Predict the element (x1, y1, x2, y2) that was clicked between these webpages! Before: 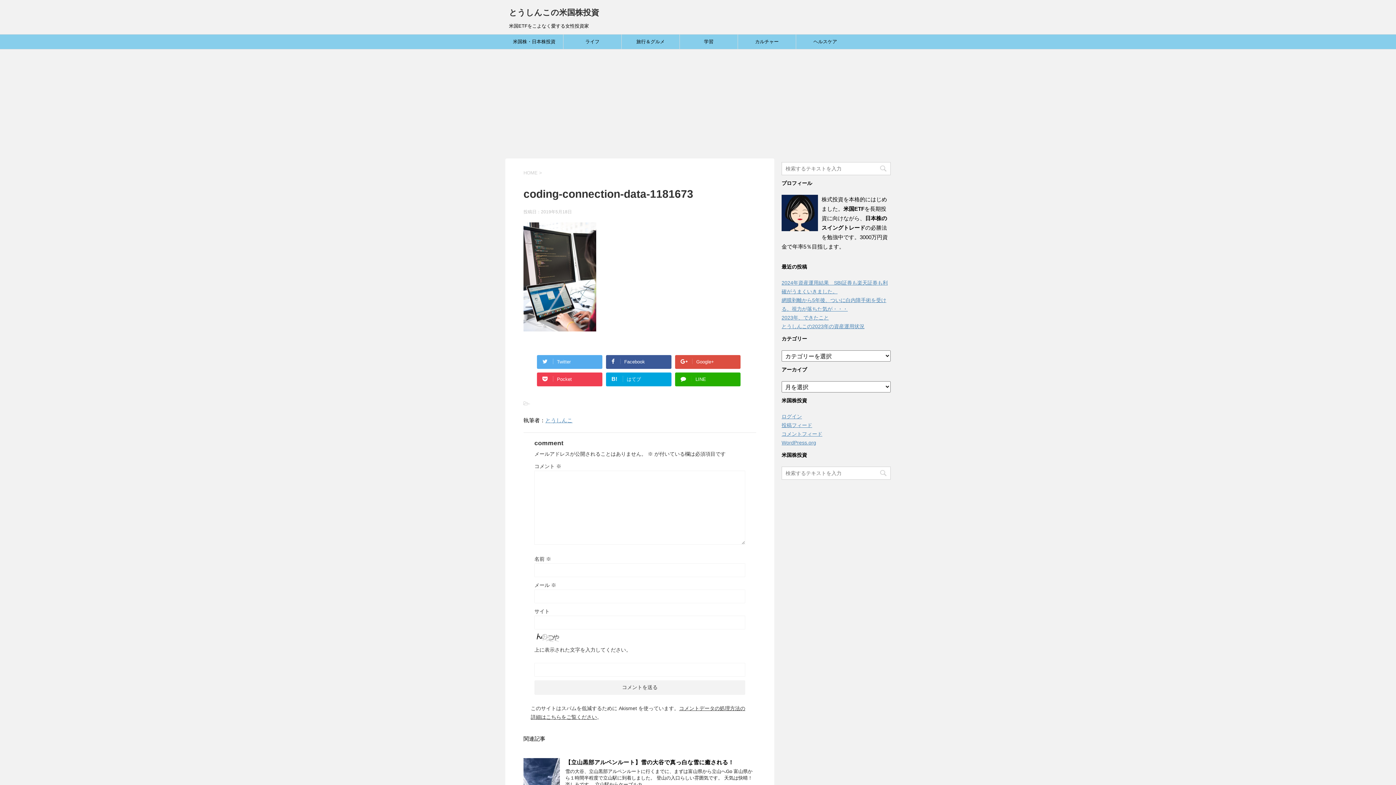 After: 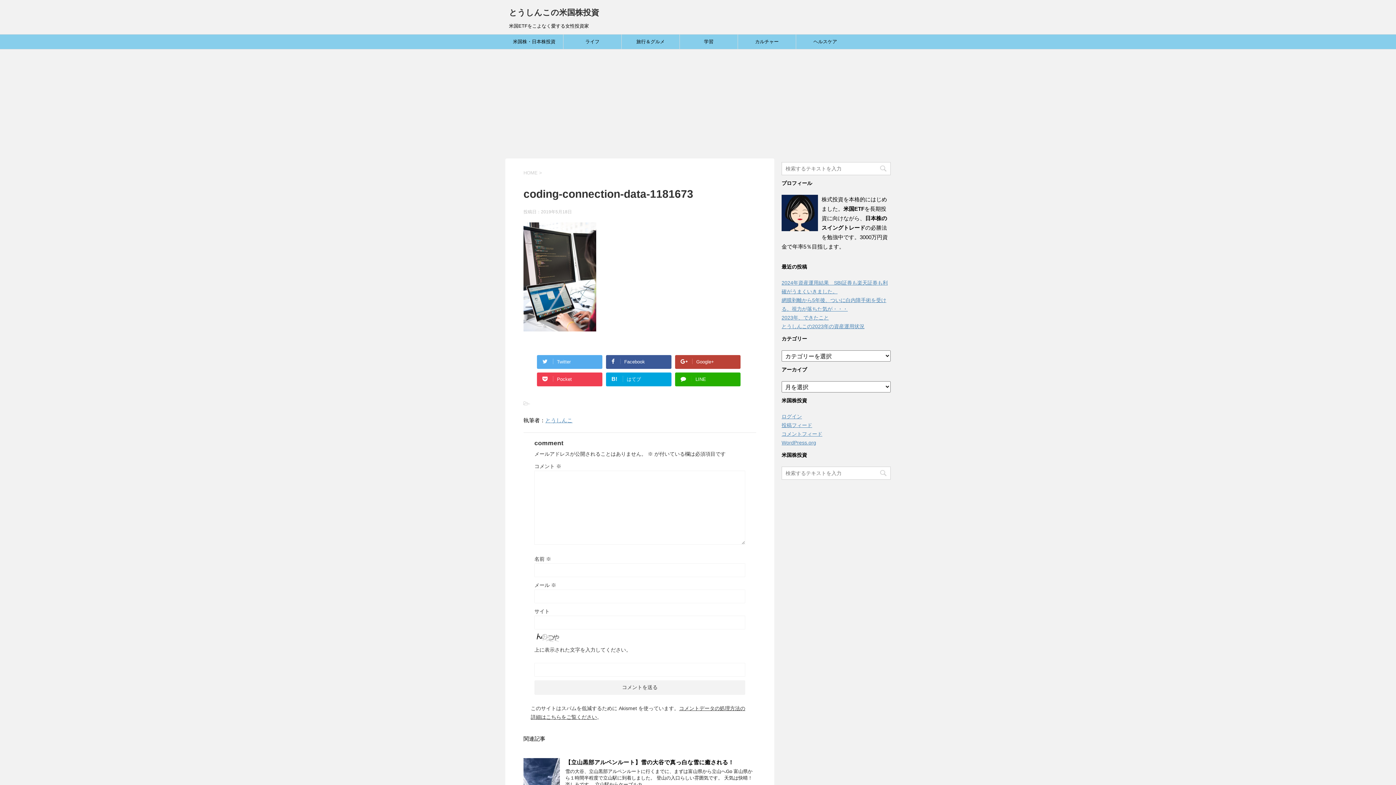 Action: label: Google+ bbox: (675, 355, 740, 368)